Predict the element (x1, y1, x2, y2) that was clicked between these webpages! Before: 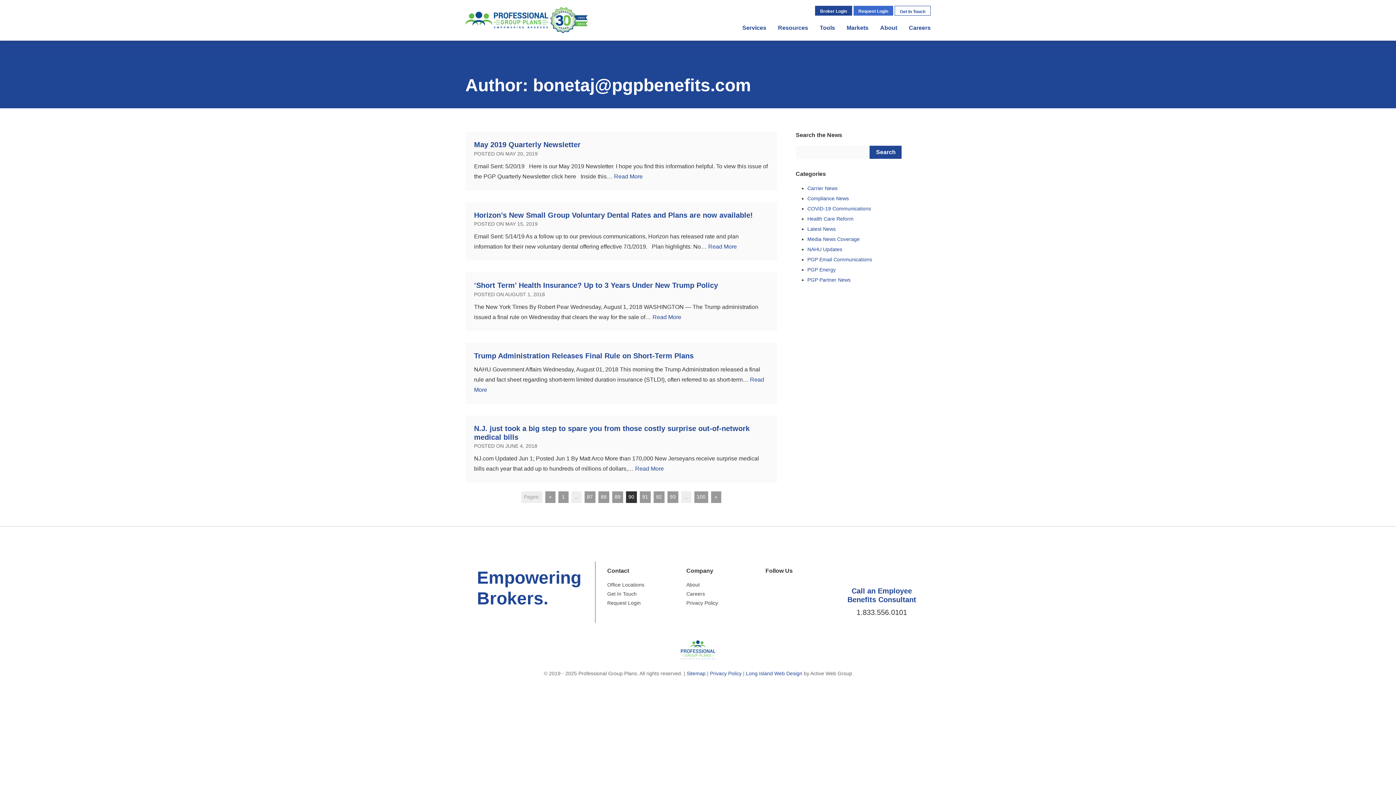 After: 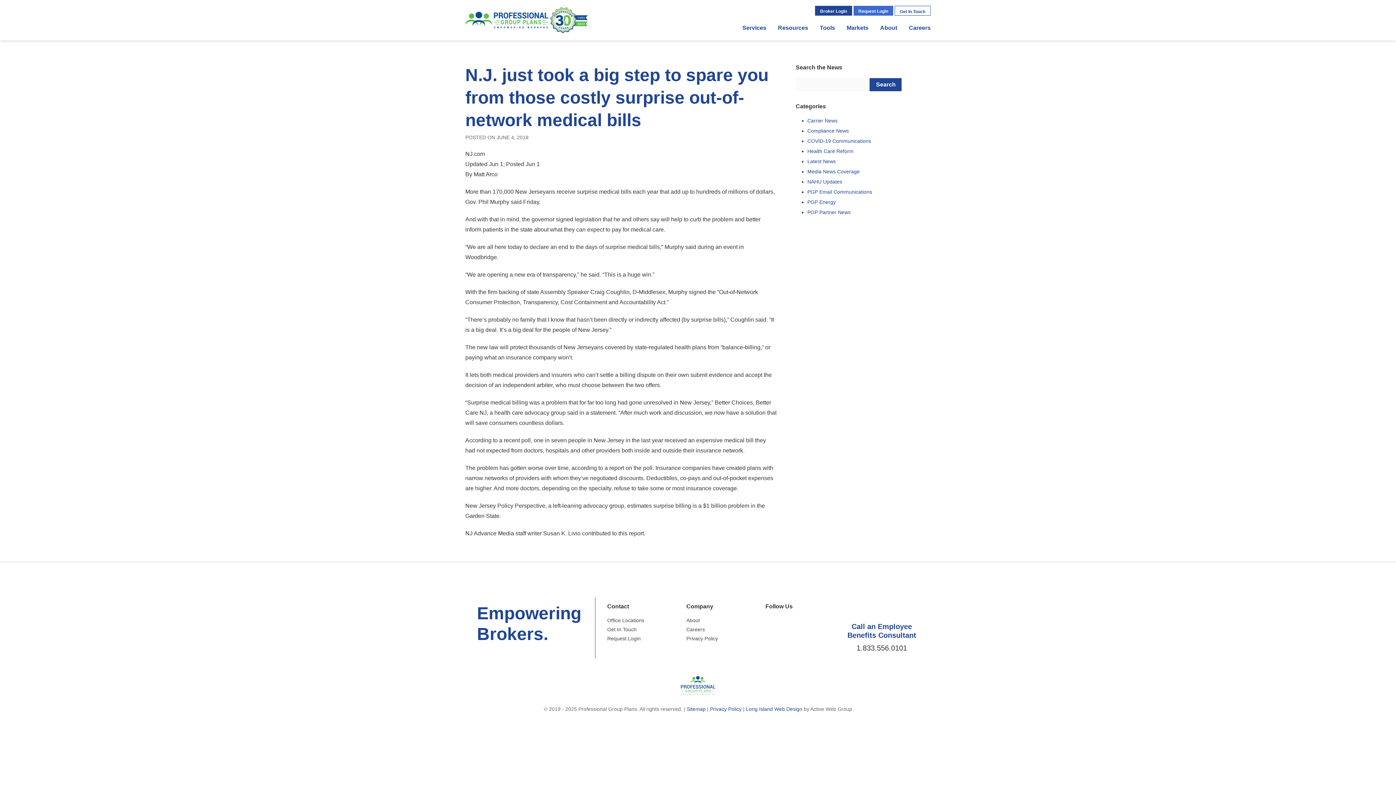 Action: label: Read More bbox: (635, 465, 664, 472)